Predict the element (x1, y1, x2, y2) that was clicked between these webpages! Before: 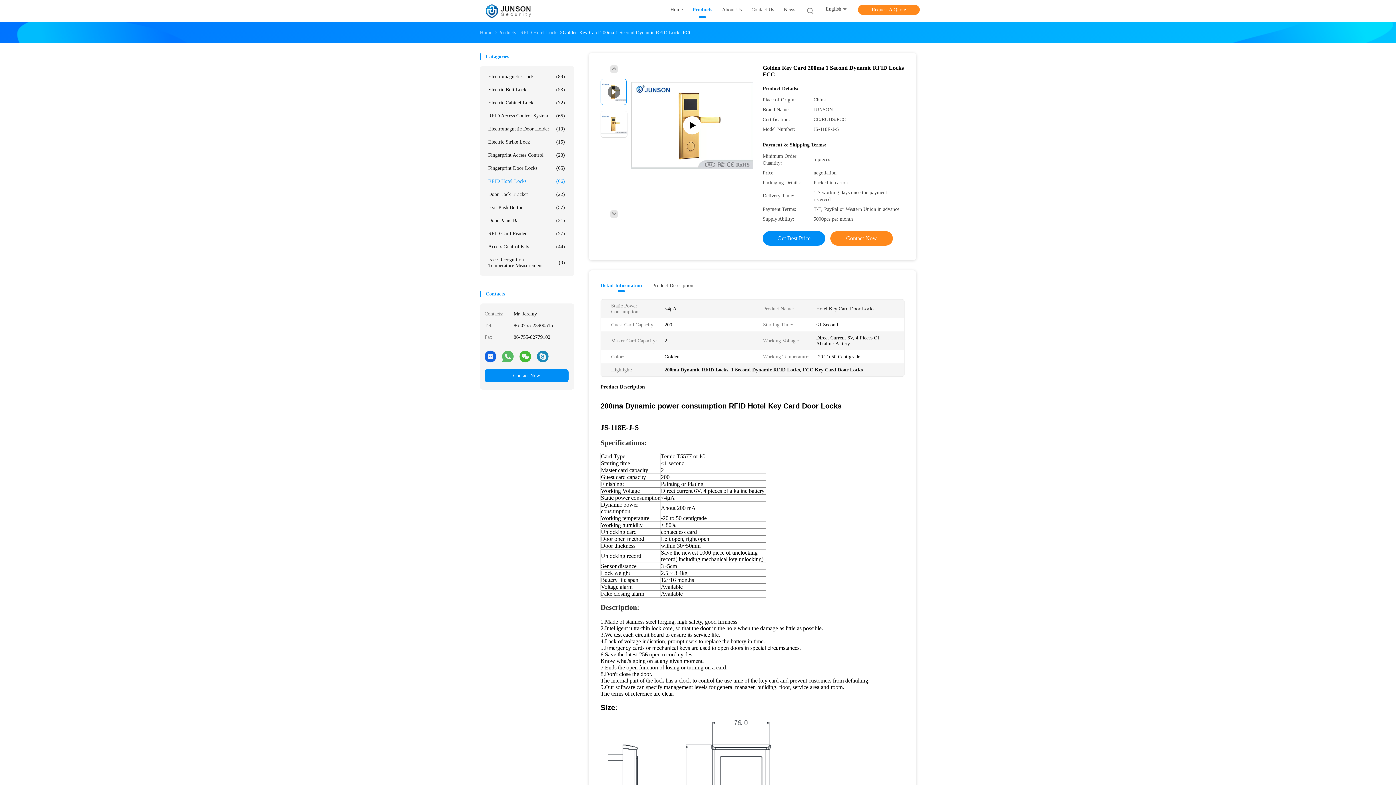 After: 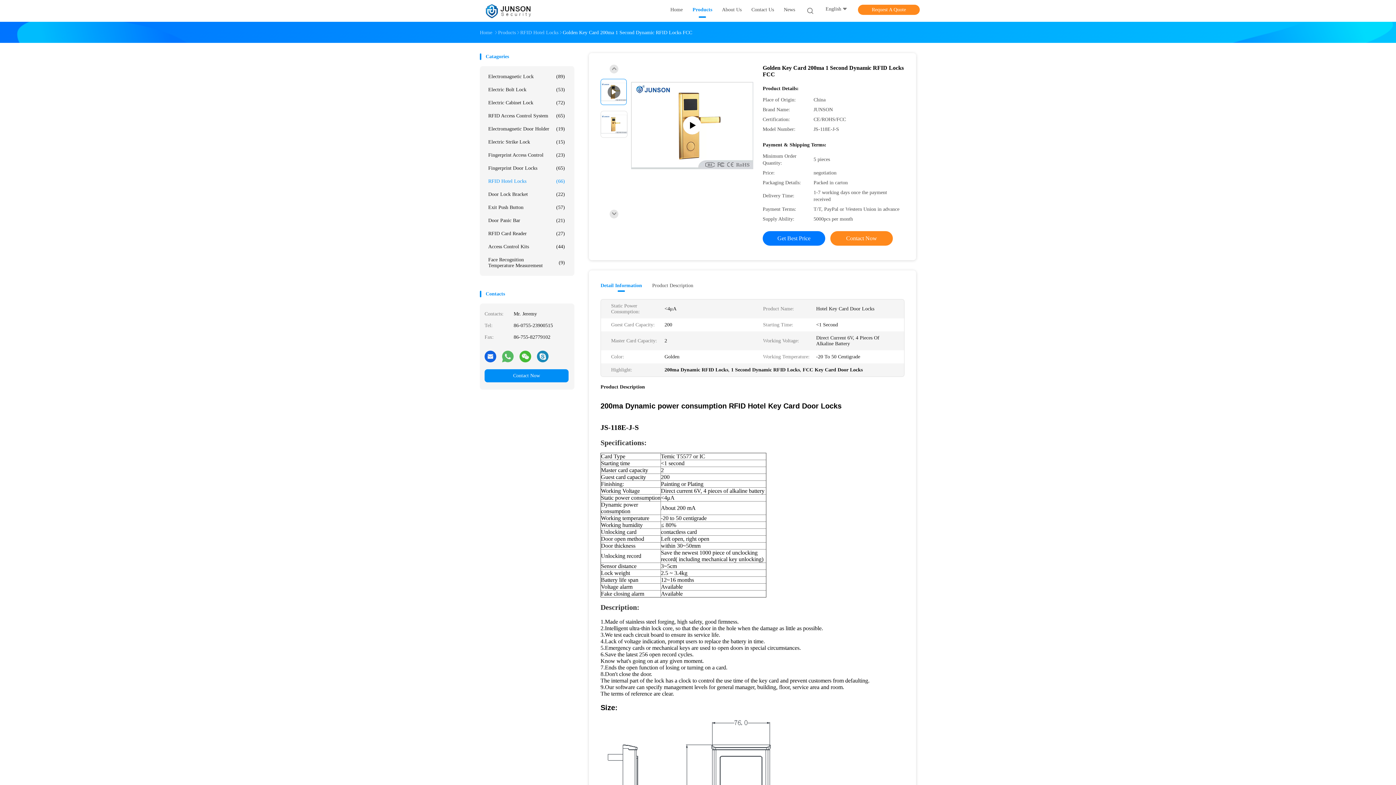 Action: bbox: (762, 231, 825, 245) label: Get Best Price